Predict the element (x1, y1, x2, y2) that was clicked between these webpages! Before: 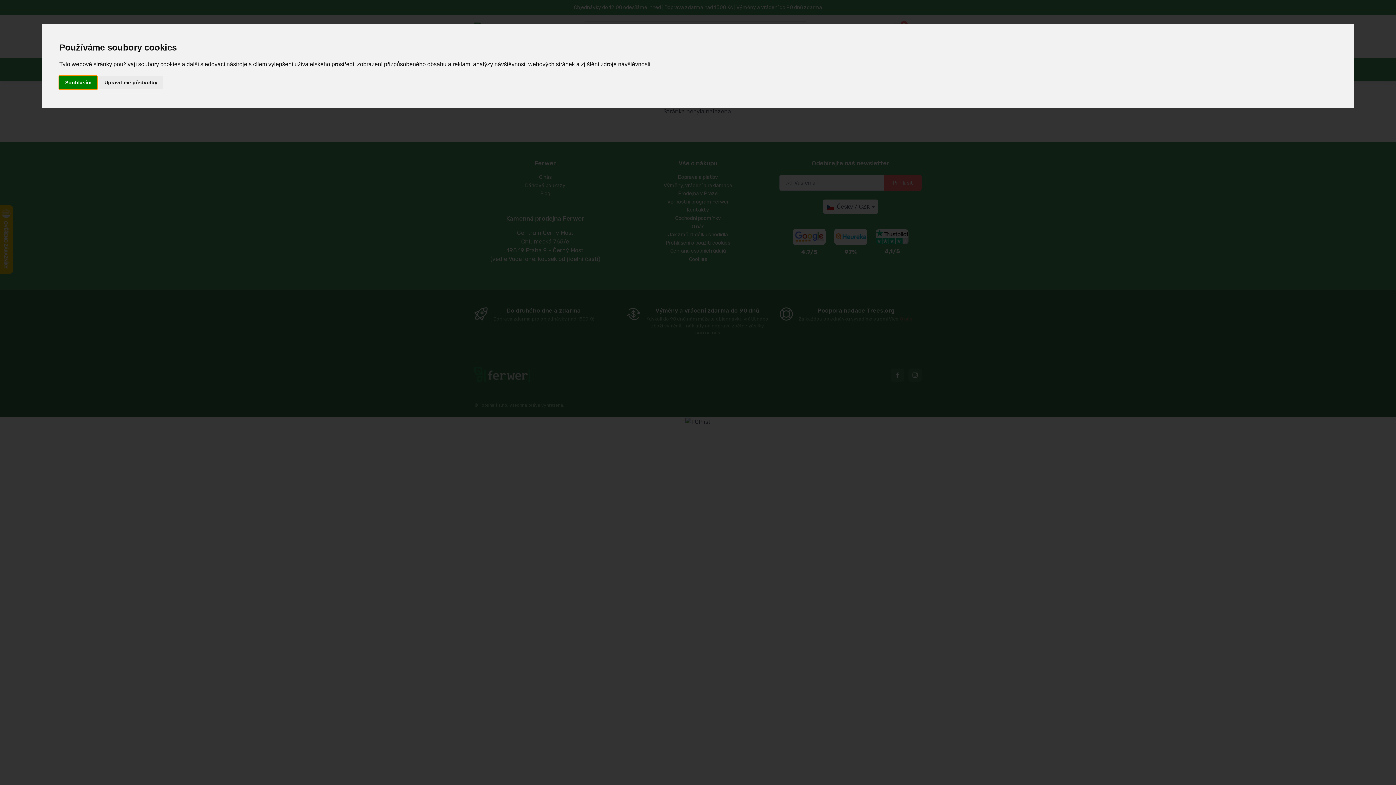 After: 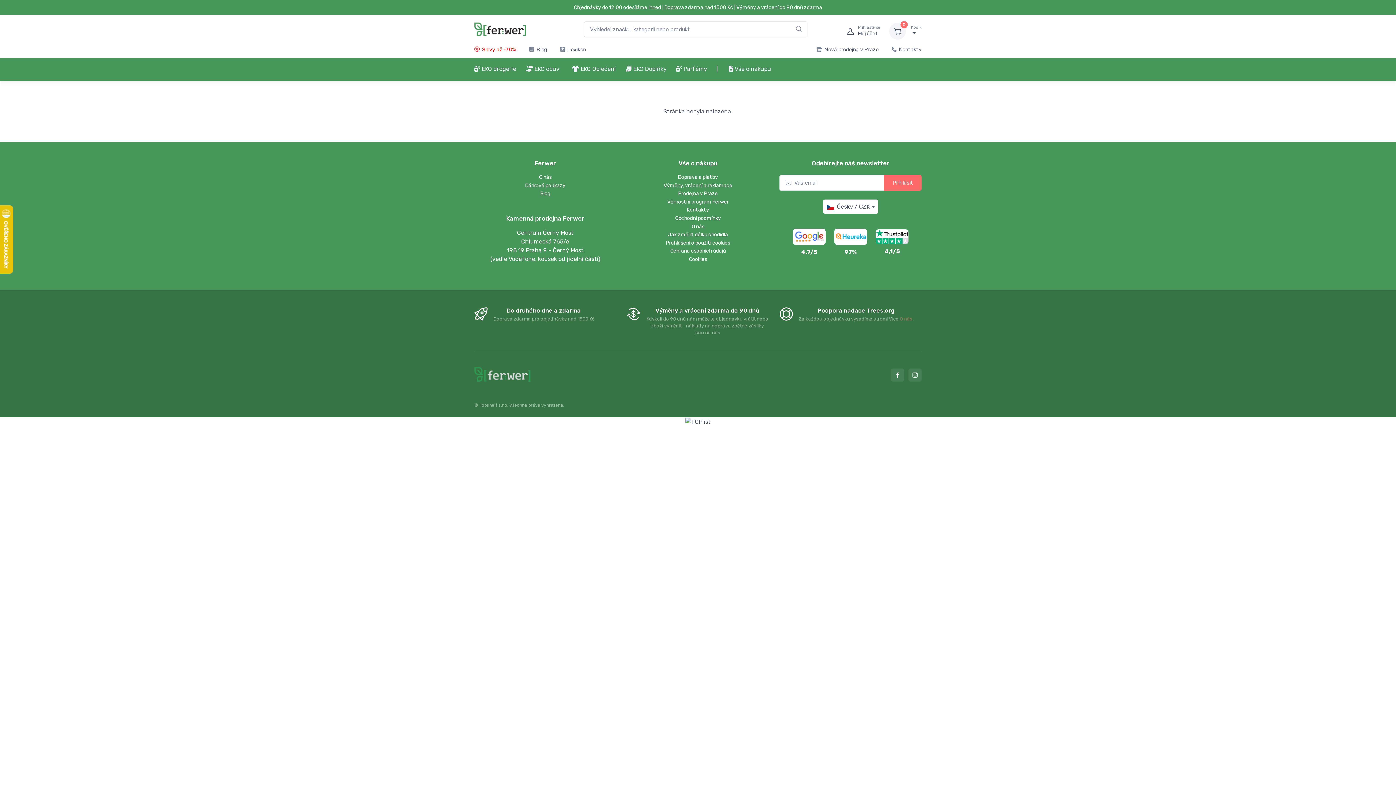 Action: label: Souhlasím bbox: (59, 75, 97, 89)